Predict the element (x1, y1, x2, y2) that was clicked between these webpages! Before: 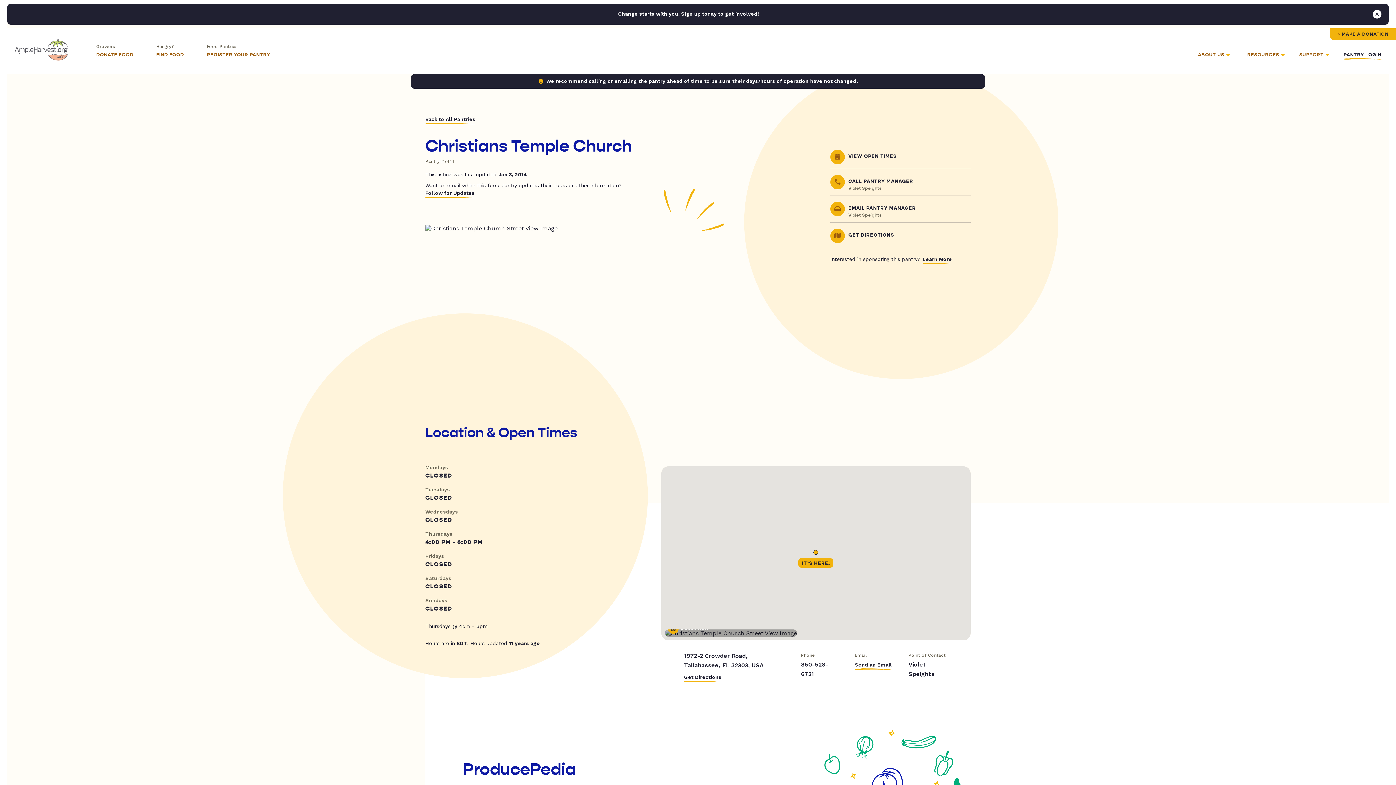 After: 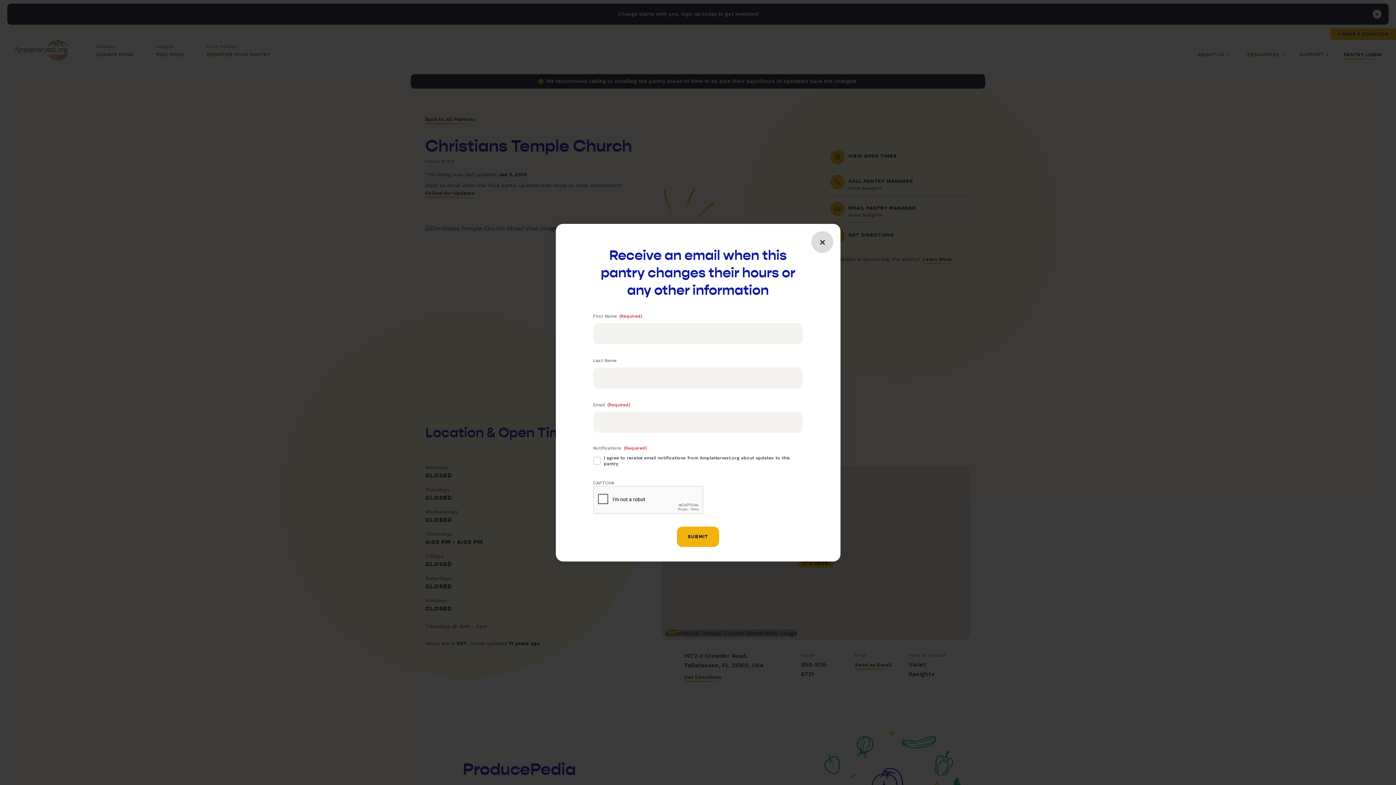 Action: label: Follow for Updates bbox: (425, 189, 474, 198)